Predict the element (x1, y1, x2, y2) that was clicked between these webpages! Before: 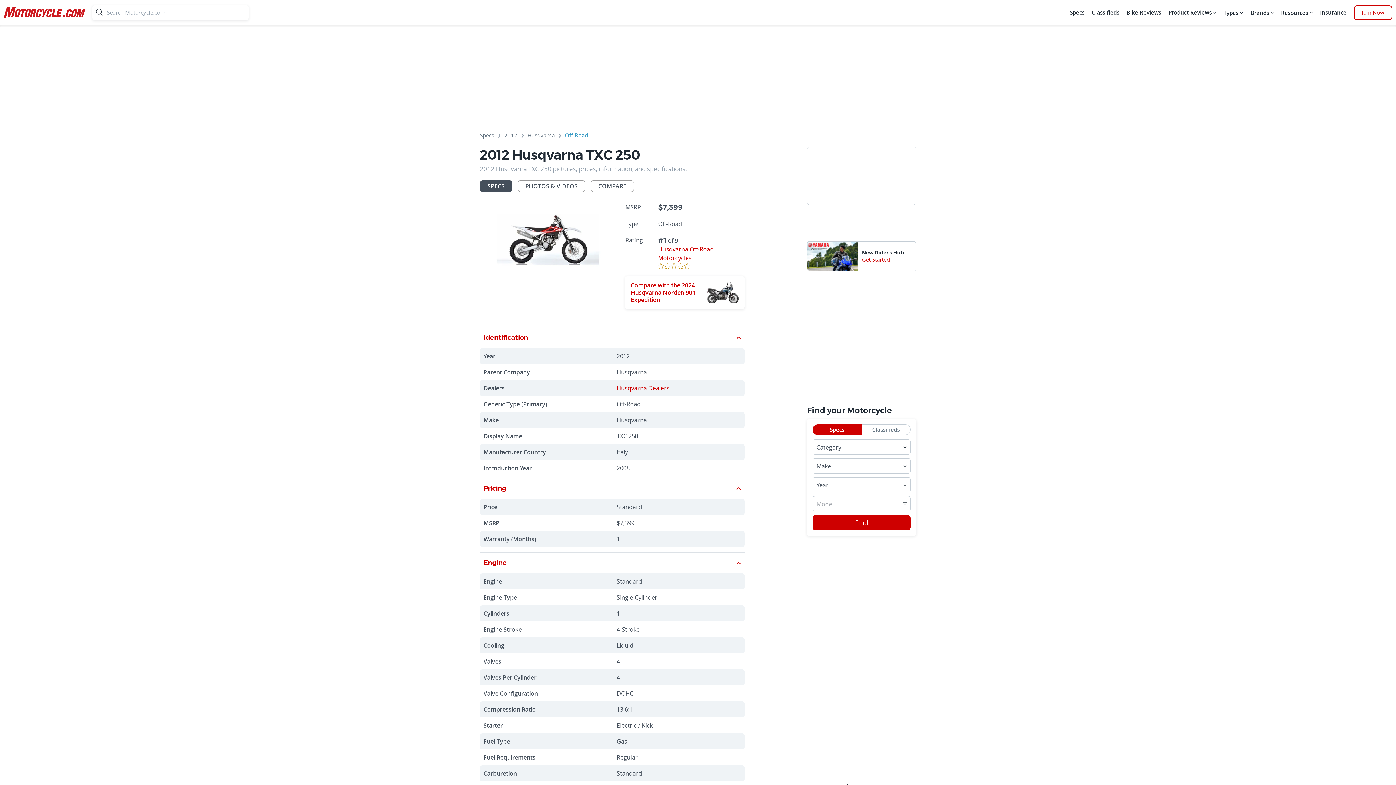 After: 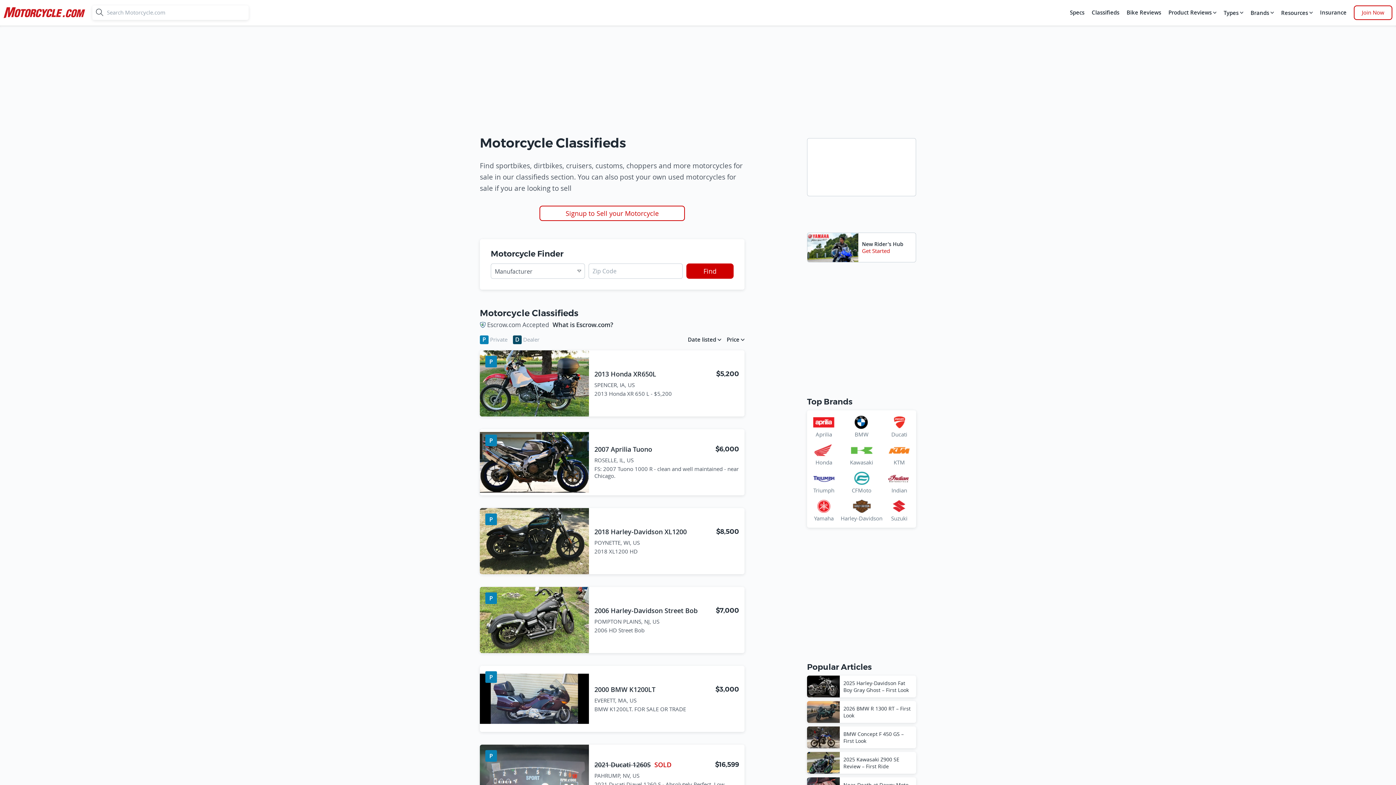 Action: bbox: (1090, 5, 1121, 20) label: Classifieds